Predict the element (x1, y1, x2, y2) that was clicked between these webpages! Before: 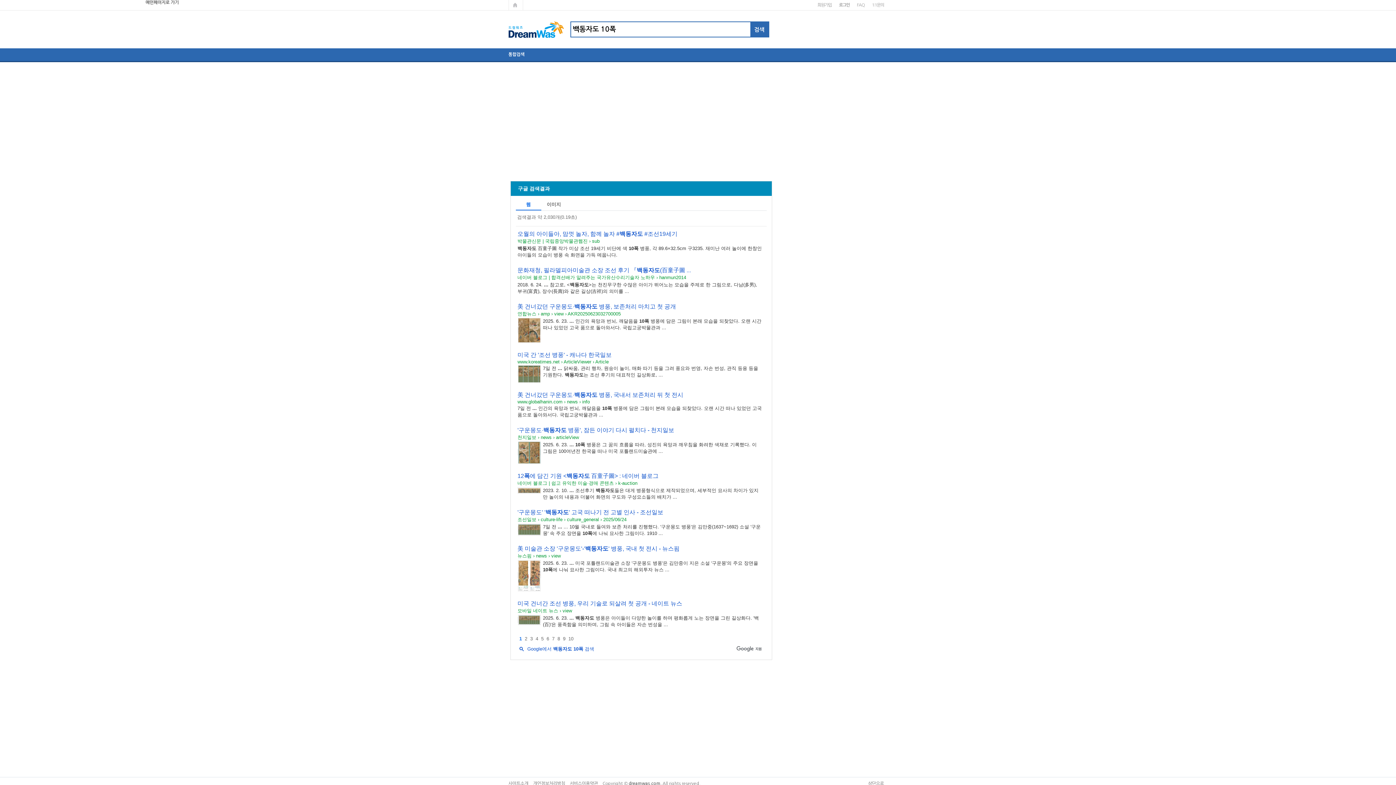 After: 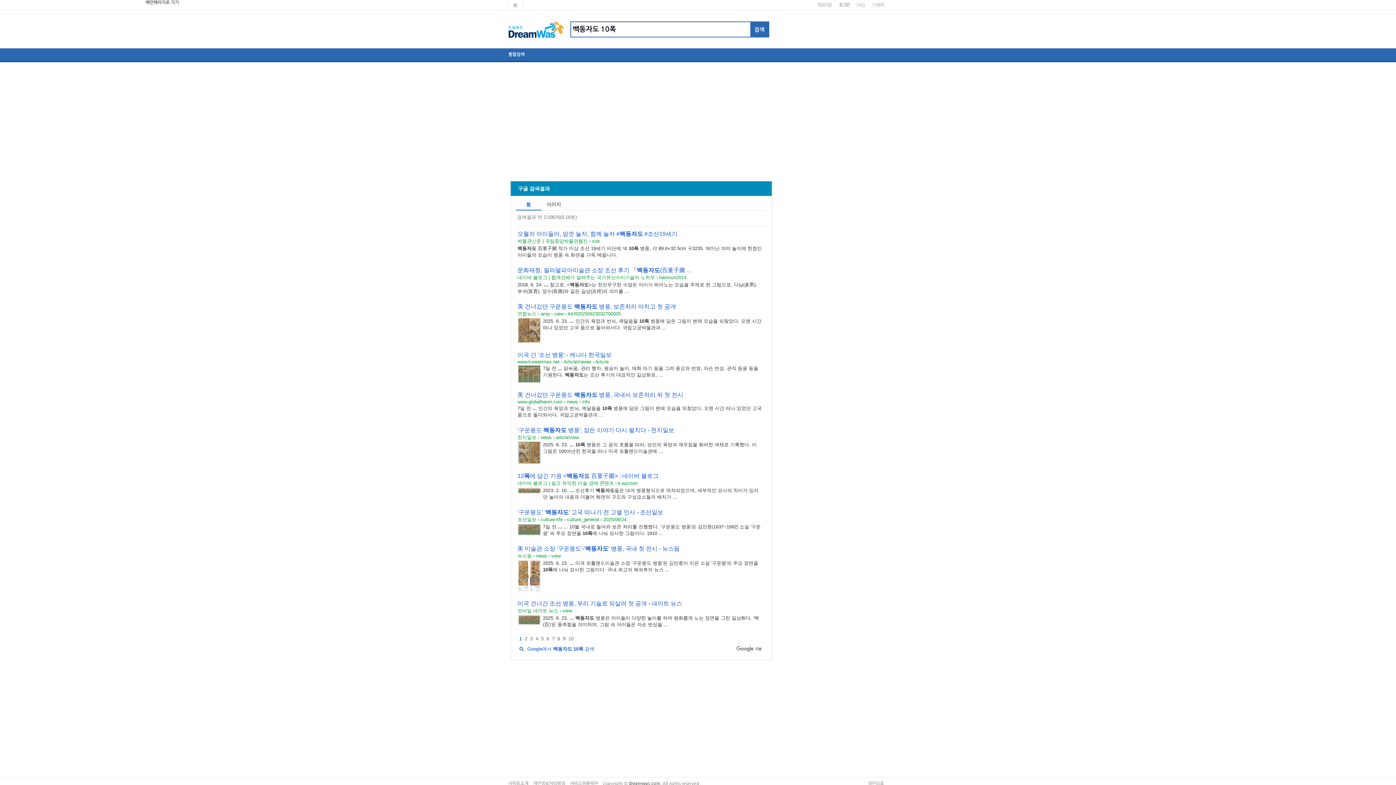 Action: bbox: (517, 230, 677, 237) label: 오월의 아이들아, 맘껏 놀자, 함께 놀자 #백동자도 #조선19세기